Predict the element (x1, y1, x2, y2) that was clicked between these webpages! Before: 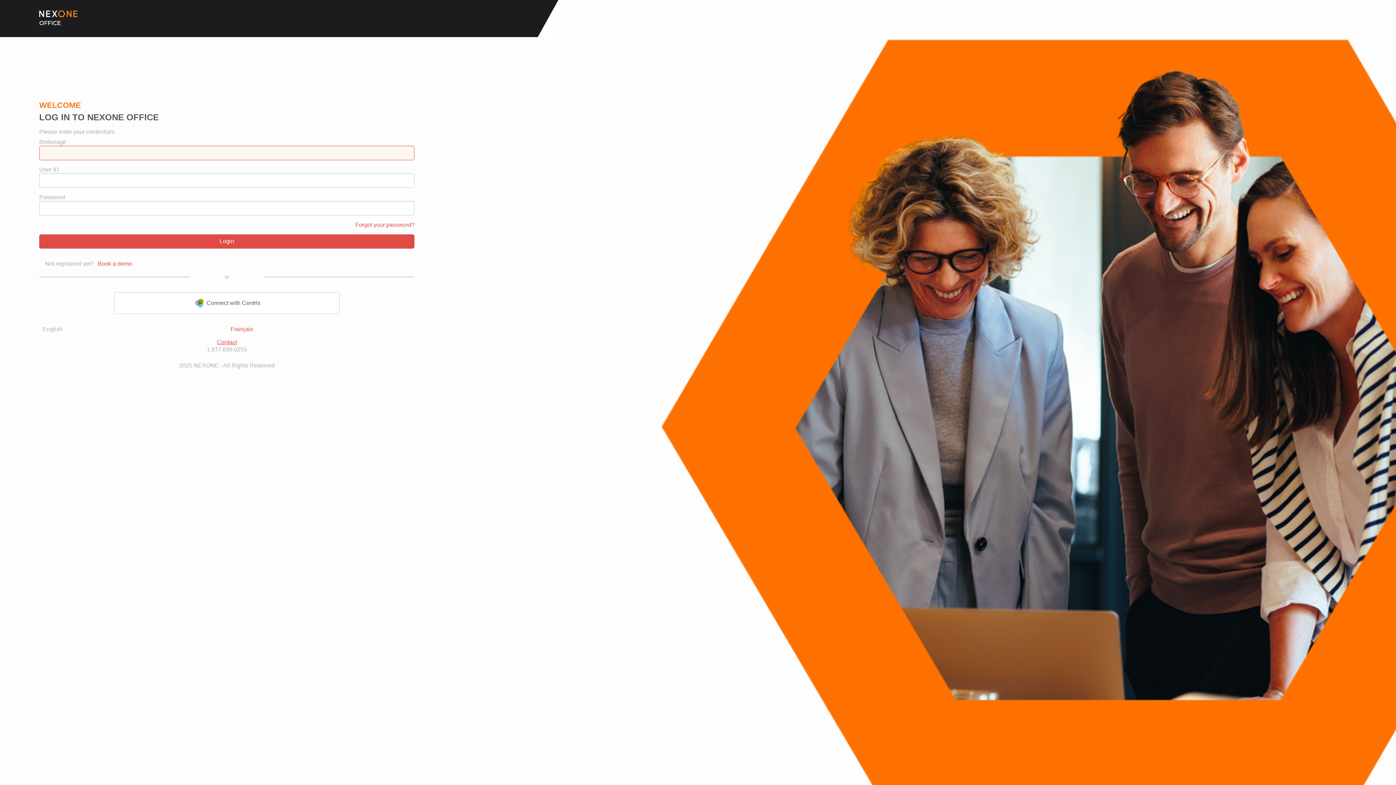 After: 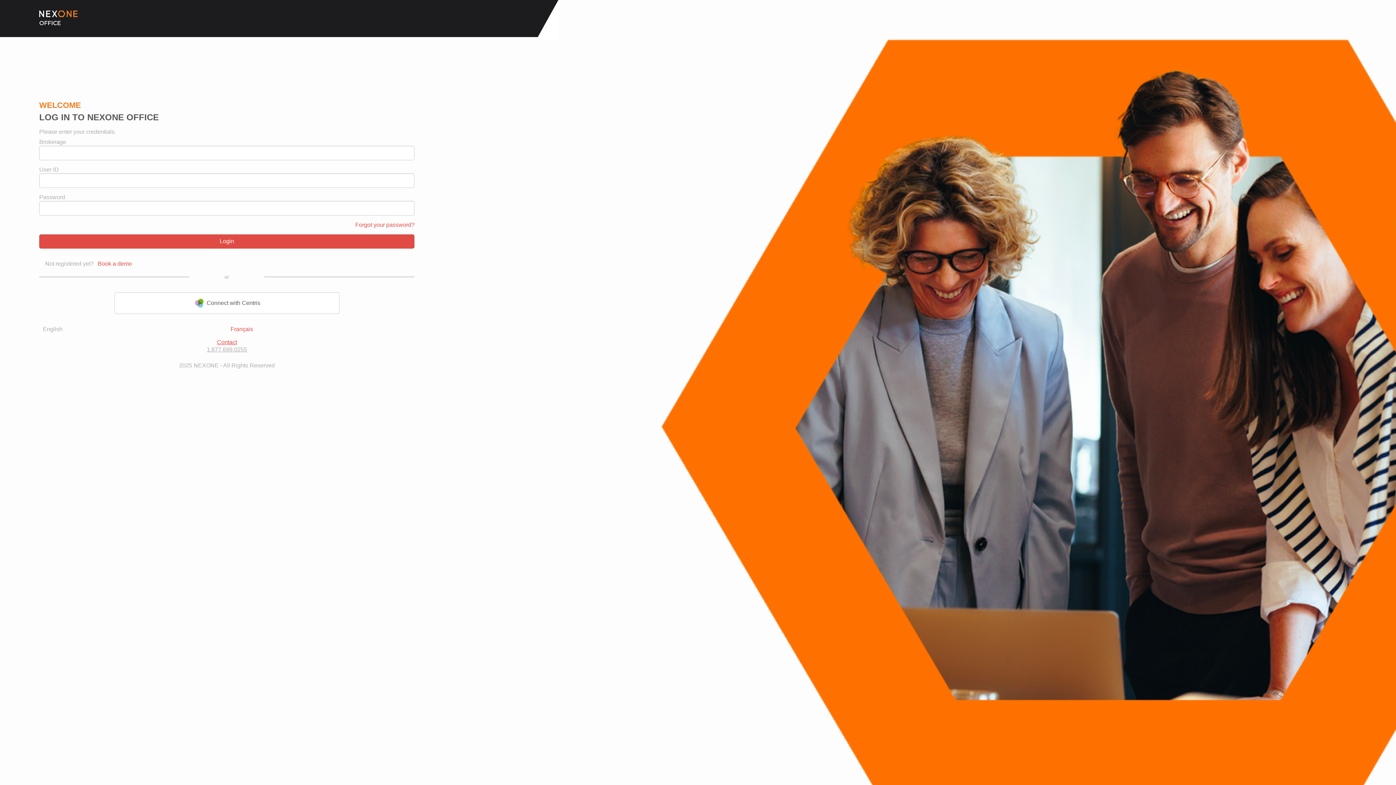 Action: label: 1.877.699.0255 bbox: (206, 346, 247, 352)